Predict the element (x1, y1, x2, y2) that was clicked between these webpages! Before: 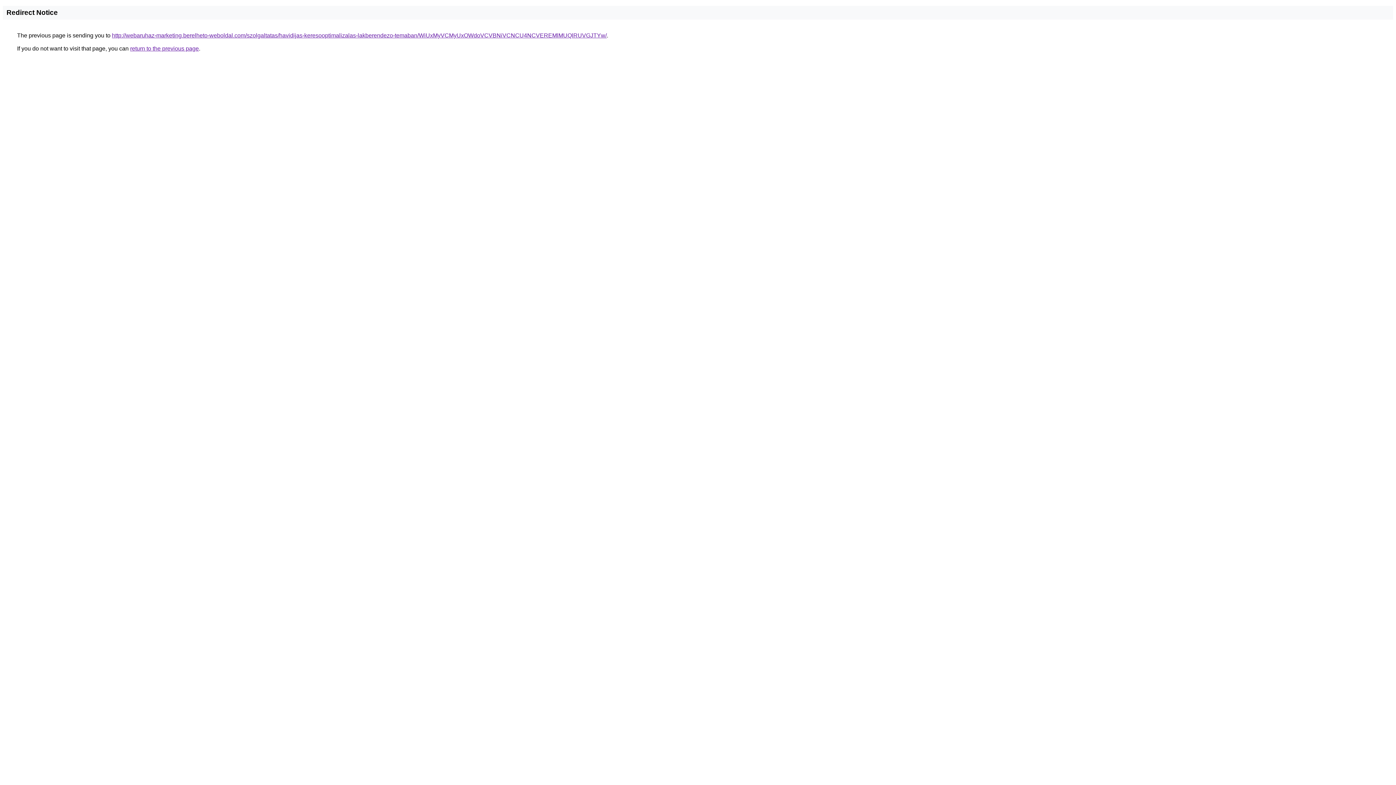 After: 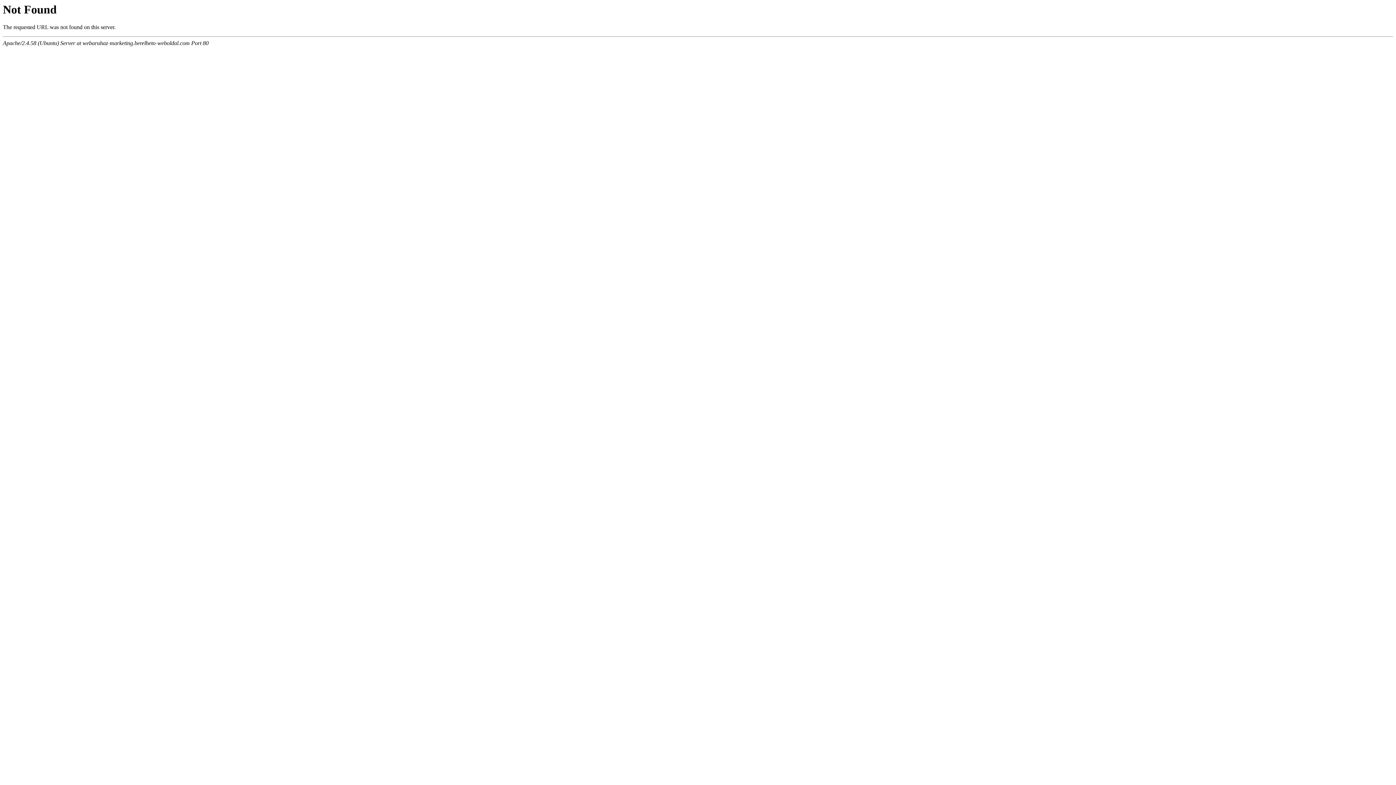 Action: bbox: (112, 32, 606, 38) label: http://webaruhaz-marketing.berelheto-weboldal.com/szolgaltatas/havidijas-keresooptimalizalas-lakberendezo-temaban/WiUxMyVCMyUxOWdoVCVBNiVCNCU4NCVEREMlMUQlRUVGJTYw/